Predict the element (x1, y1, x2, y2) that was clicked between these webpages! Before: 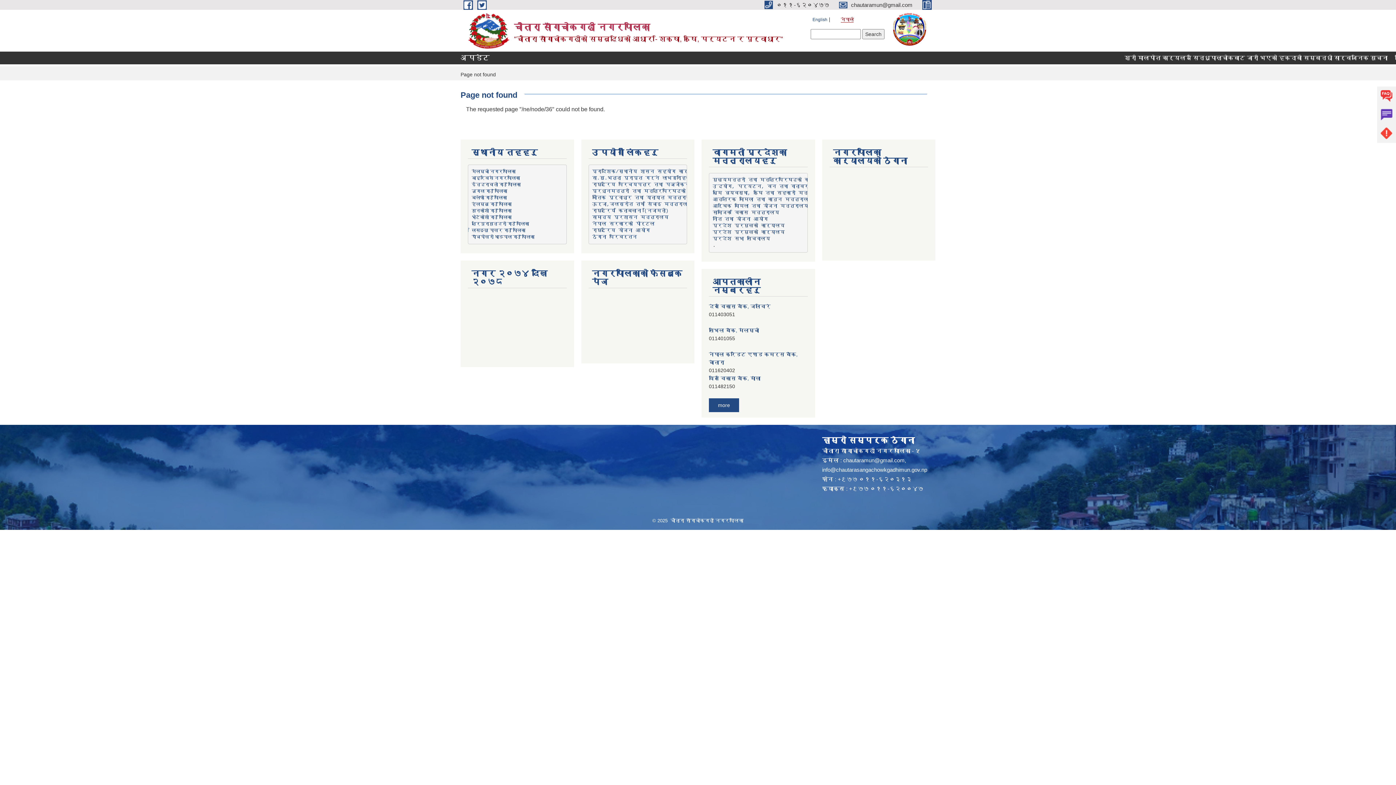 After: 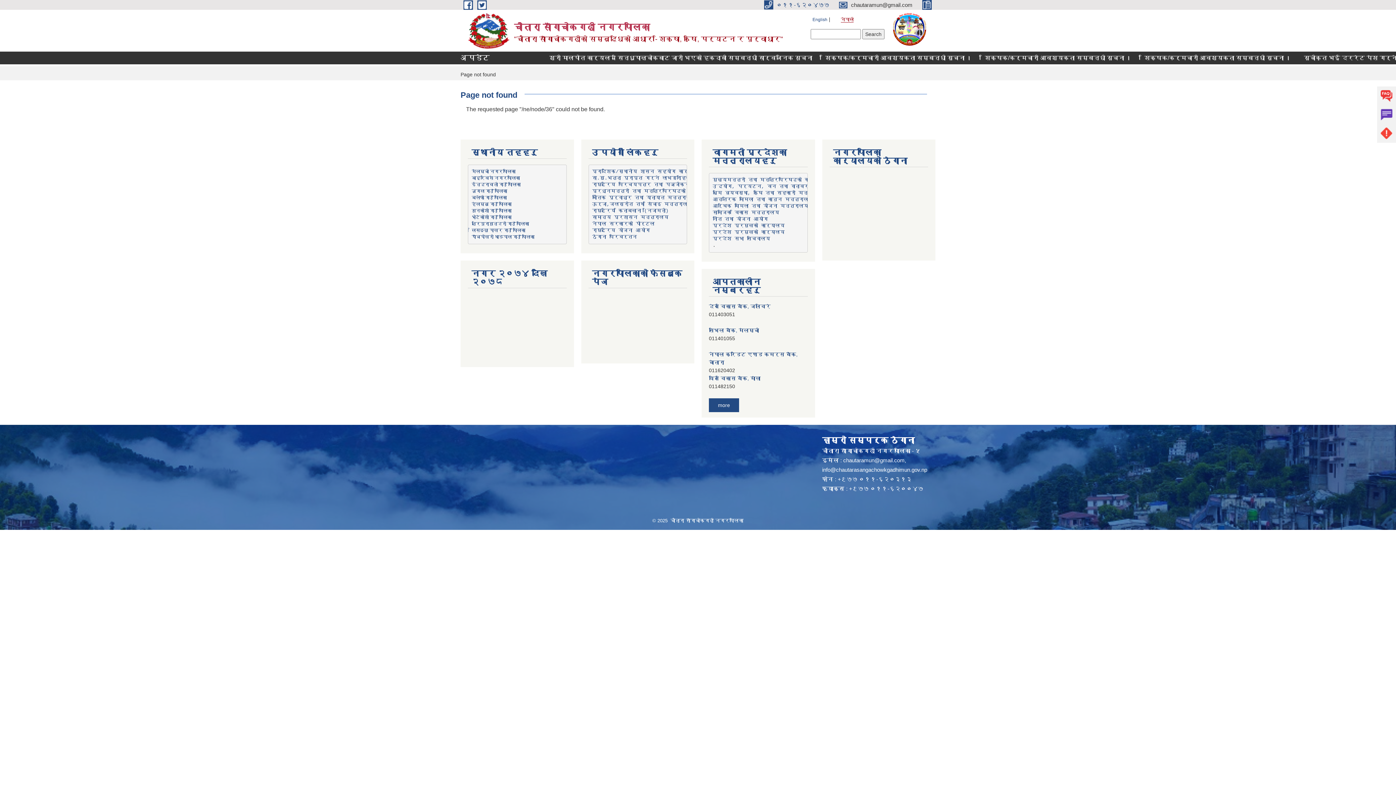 Action: bbox: (764, 1, 830, 7) label:  ०११-६२०४७७ 